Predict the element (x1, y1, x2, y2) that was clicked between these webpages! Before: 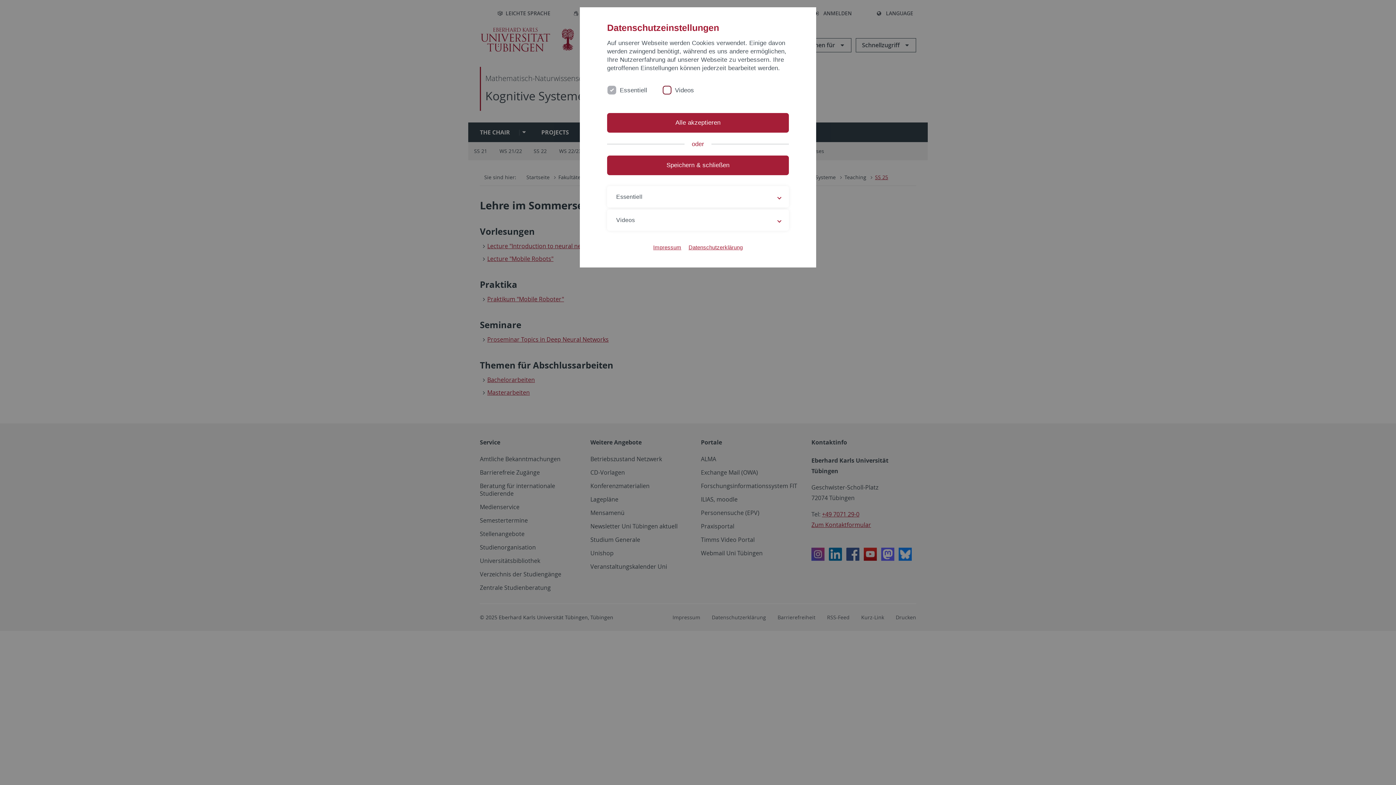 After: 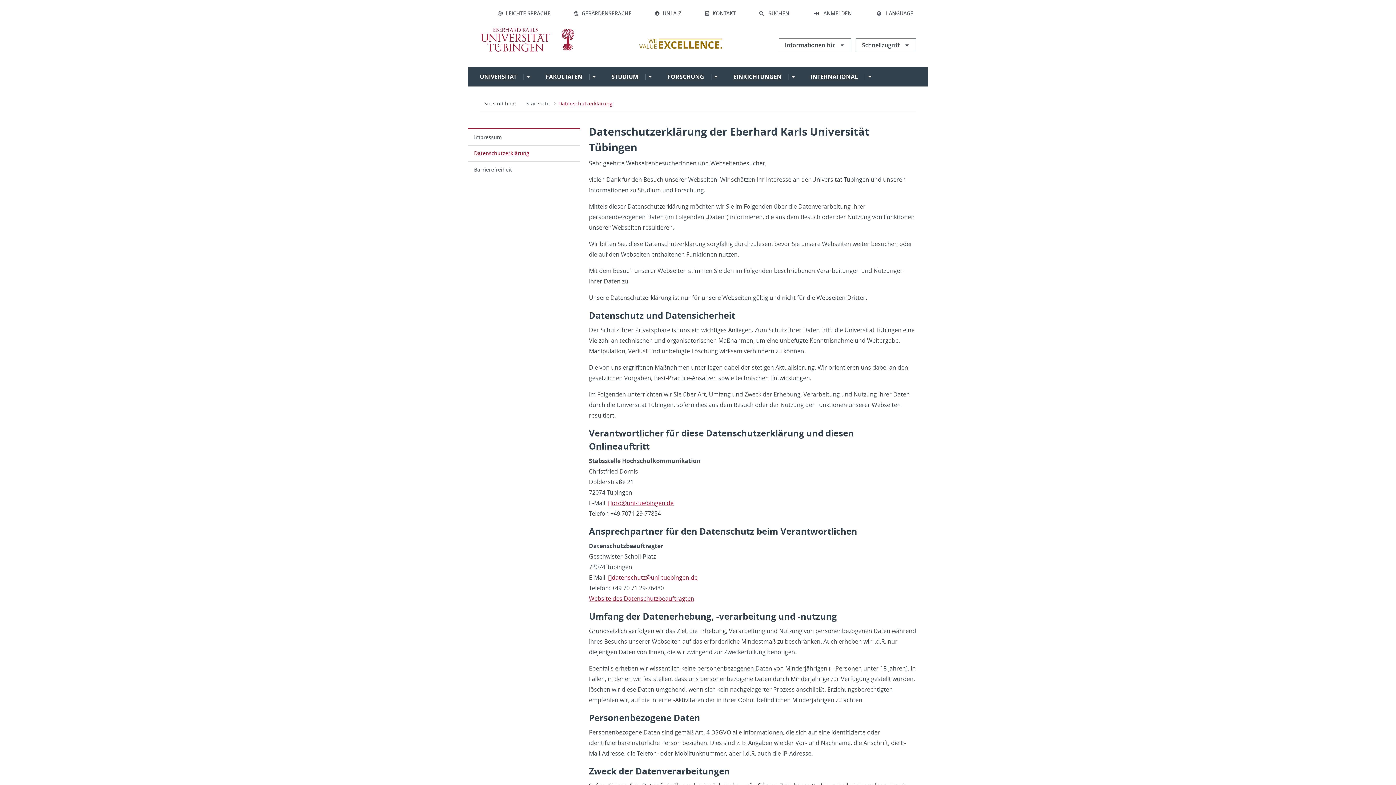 Action: label: Datenschutzerklärung bbox: (688, 243, 742, 251)